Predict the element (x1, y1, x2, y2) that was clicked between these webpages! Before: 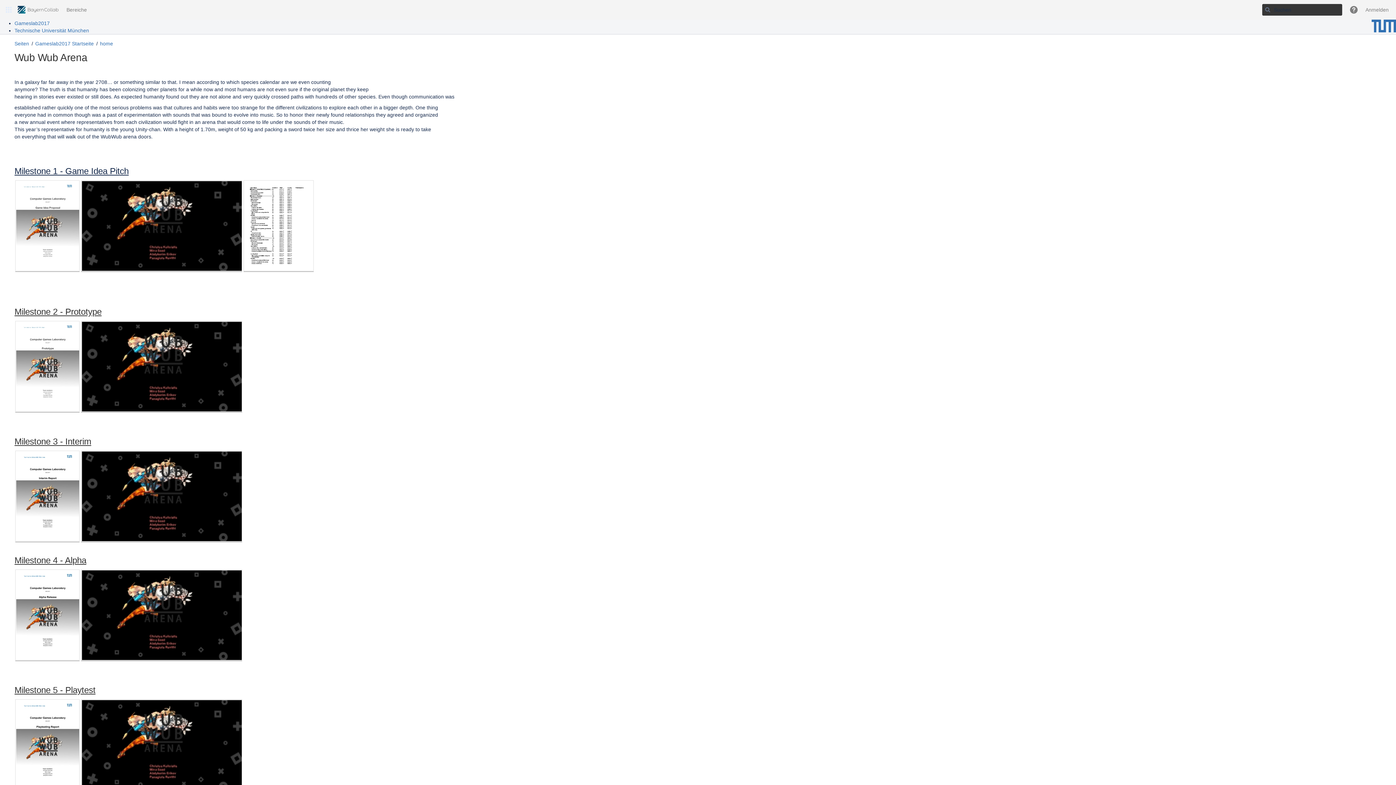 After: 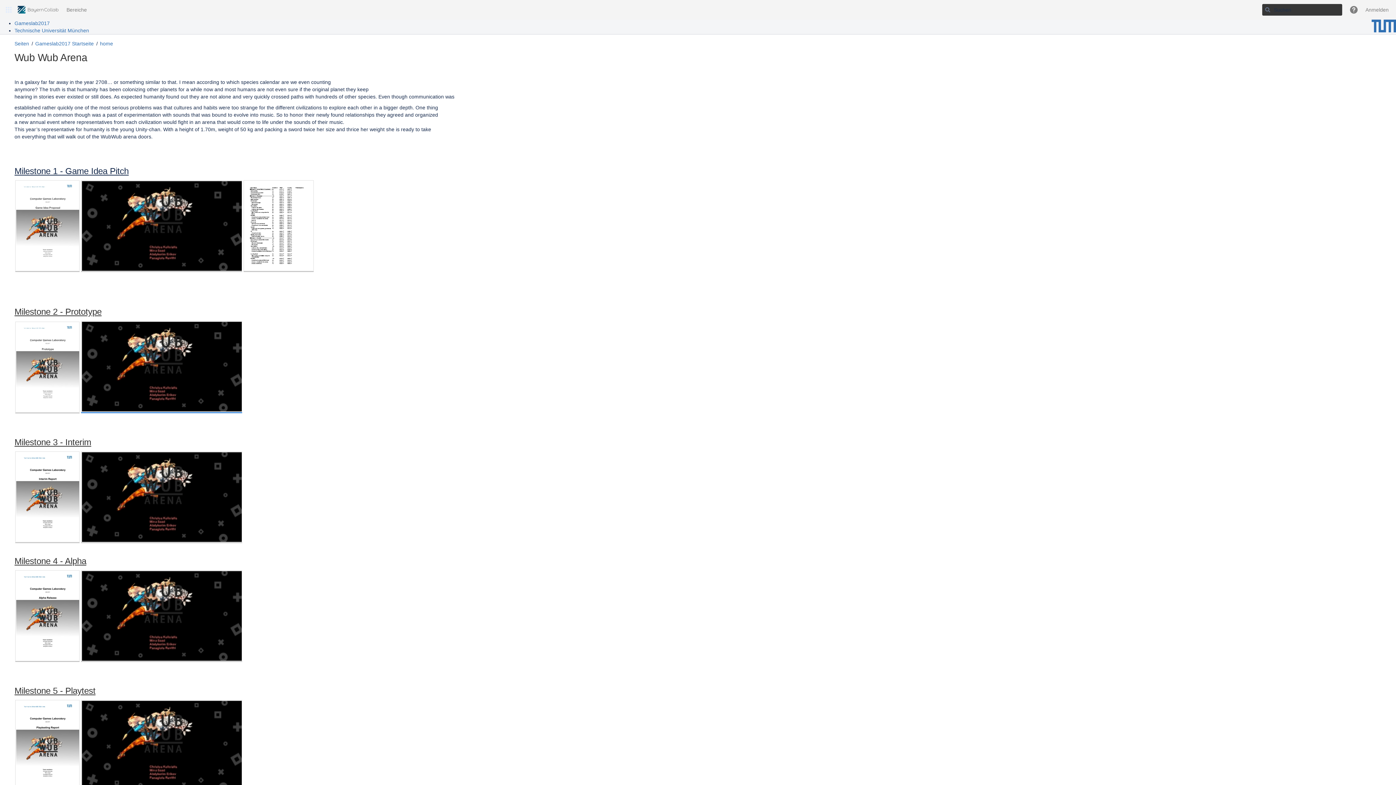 Action: bbox: (81, 321, 242, 412) label: WubWubArena Prototype Presentation.pdf